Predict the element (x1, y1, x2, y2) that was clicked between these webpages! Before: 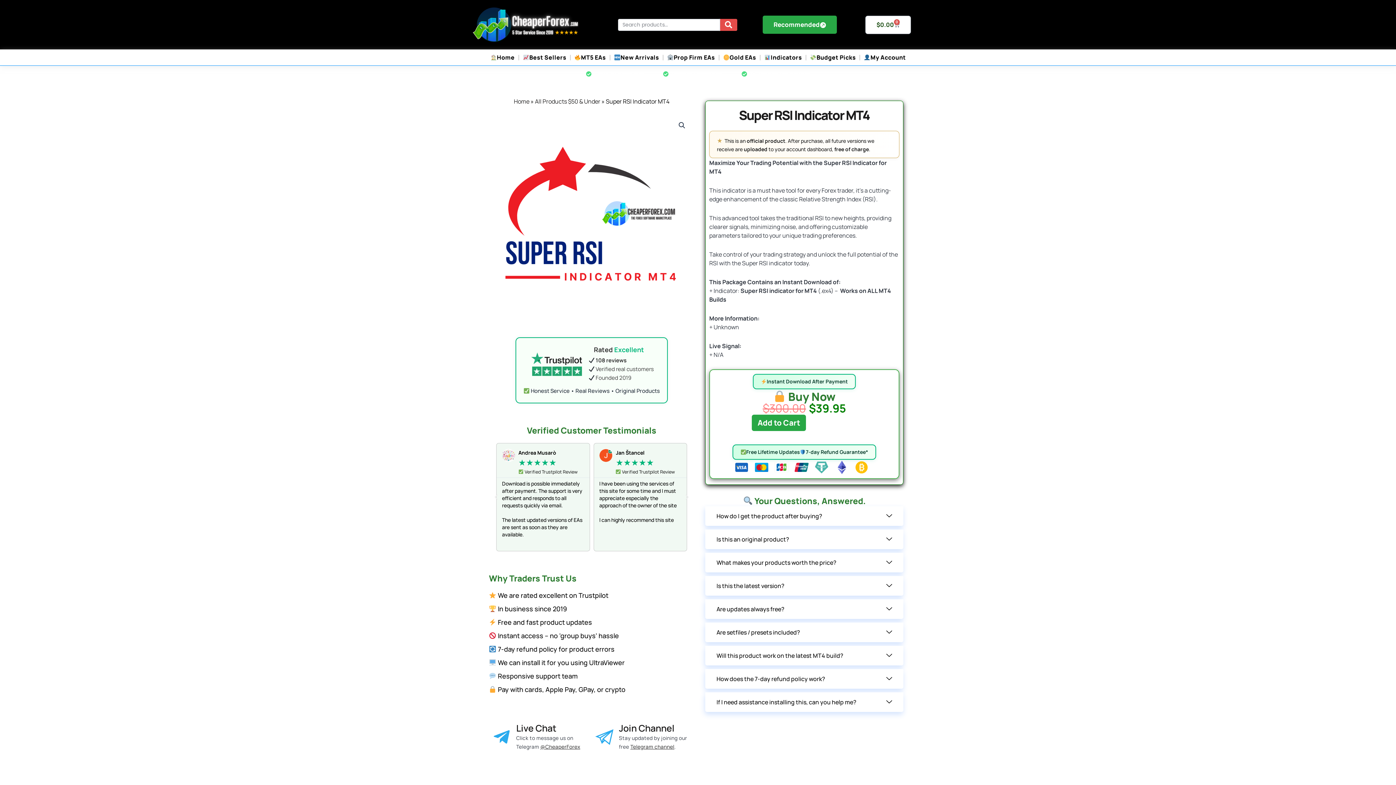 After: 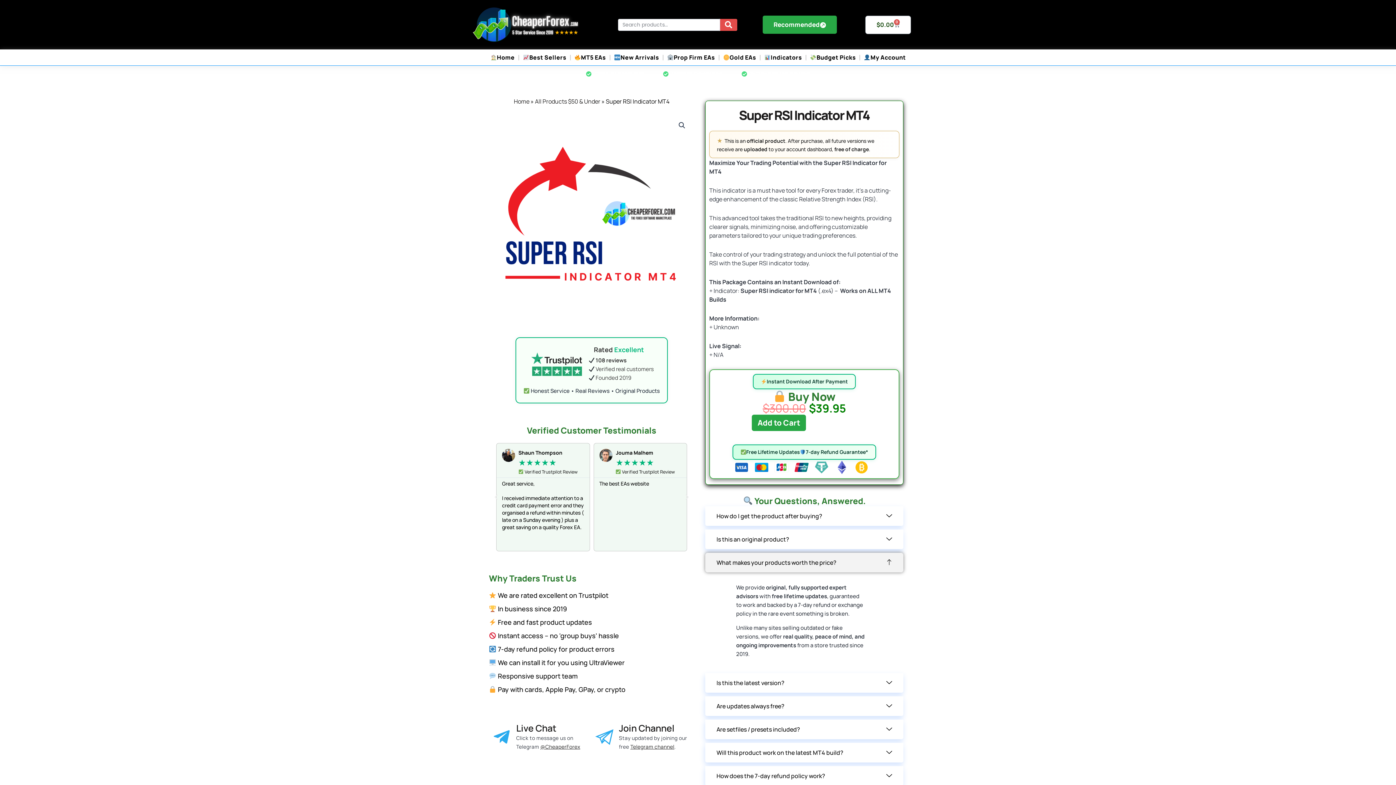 Action: label: What makes your products worth the price? bbox: (705, 553, 903, 572)